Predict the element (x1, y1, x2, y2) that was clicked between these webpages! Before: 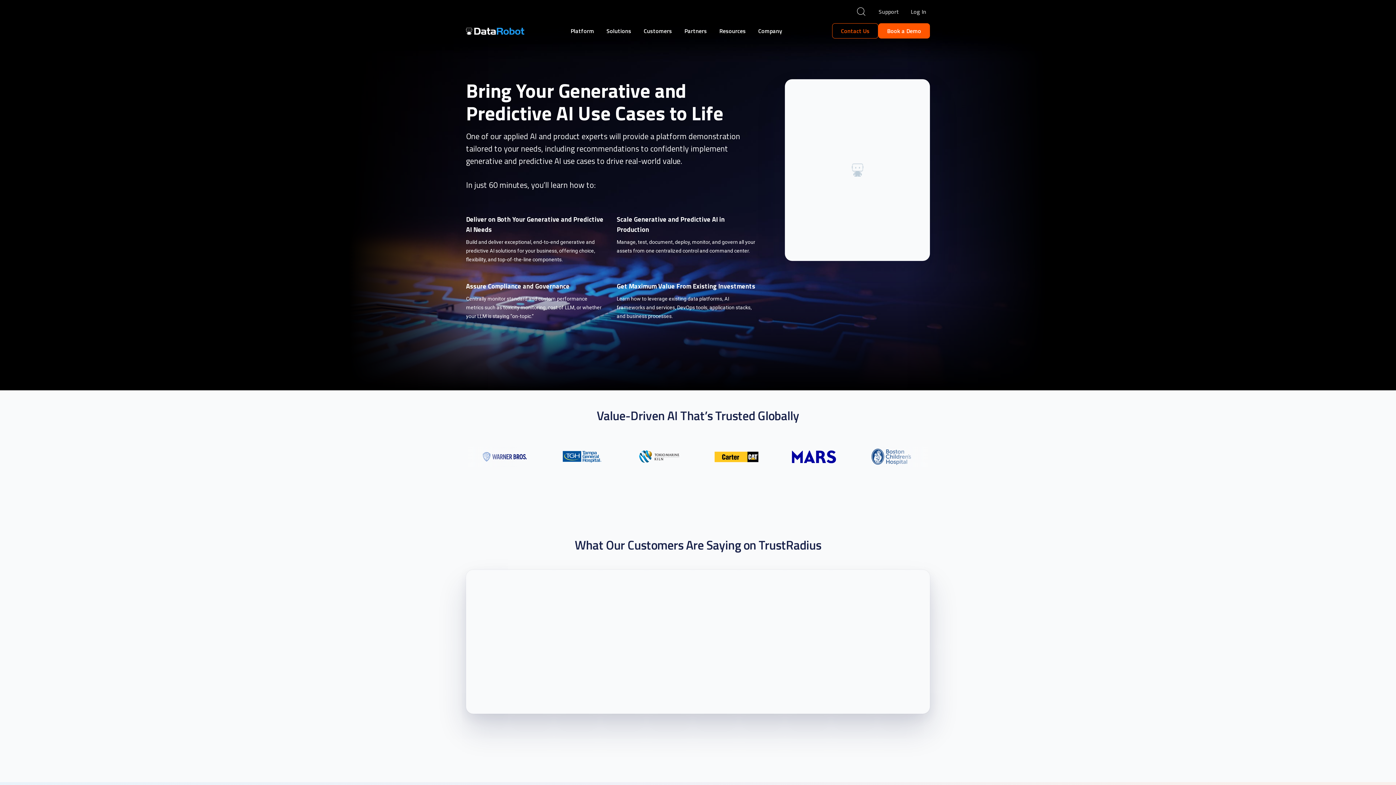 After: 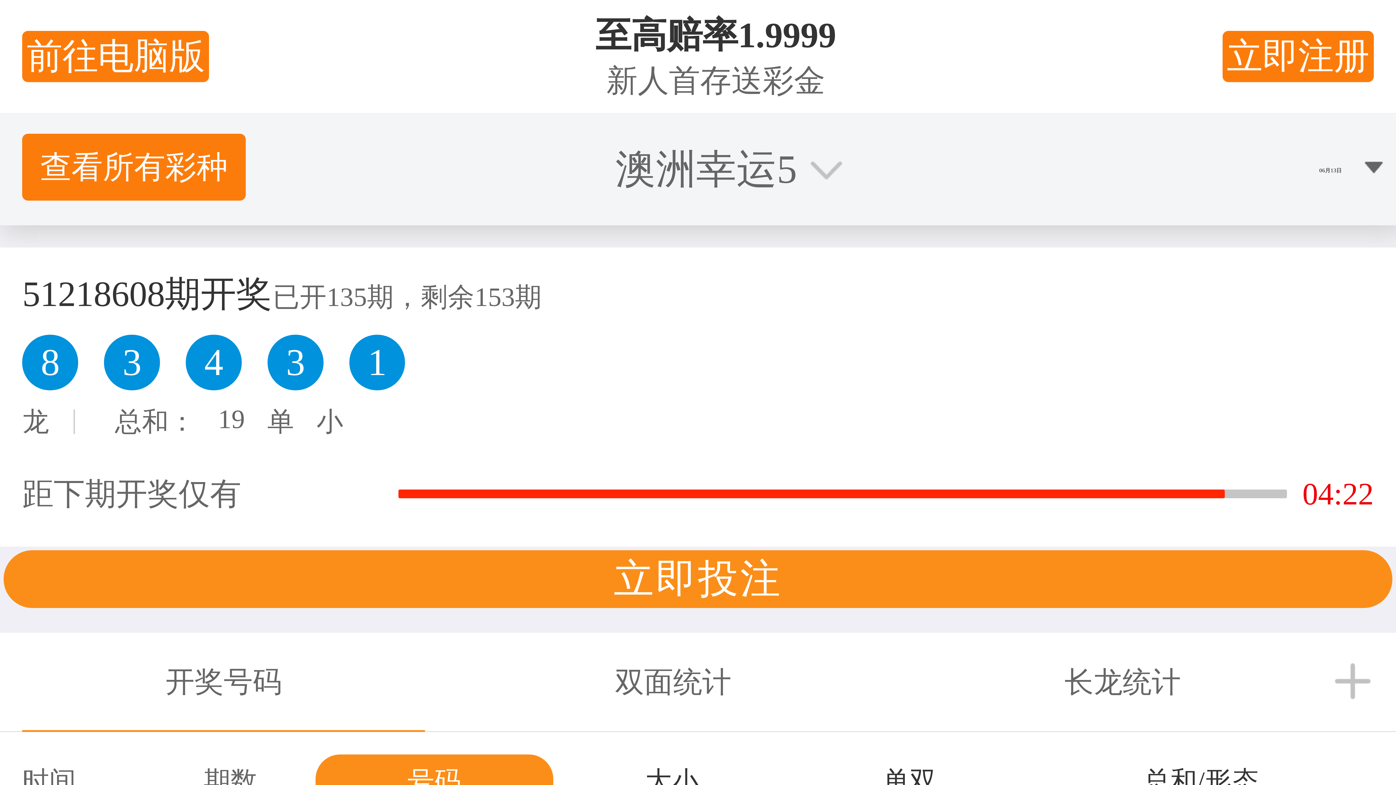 Action: bbox: (466, 26, 524, 35)